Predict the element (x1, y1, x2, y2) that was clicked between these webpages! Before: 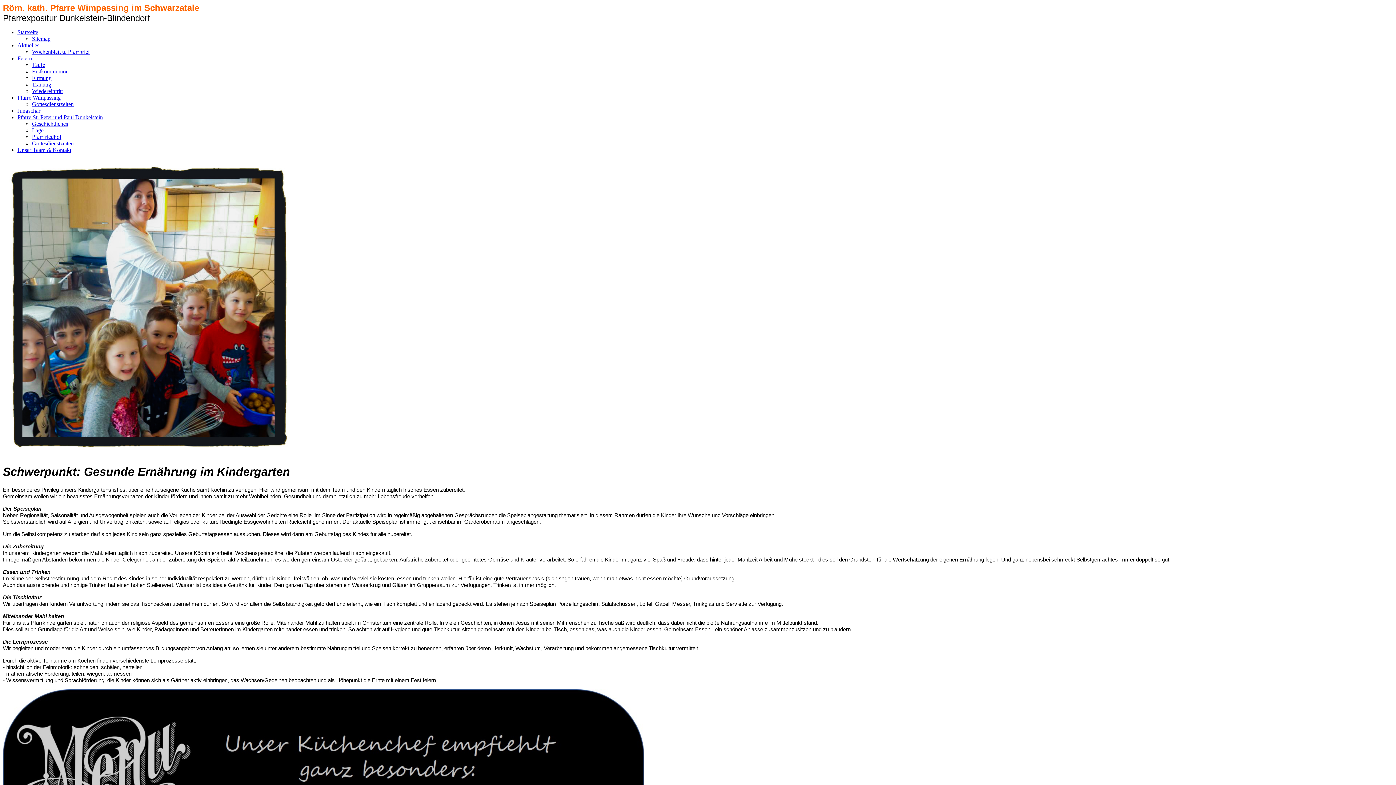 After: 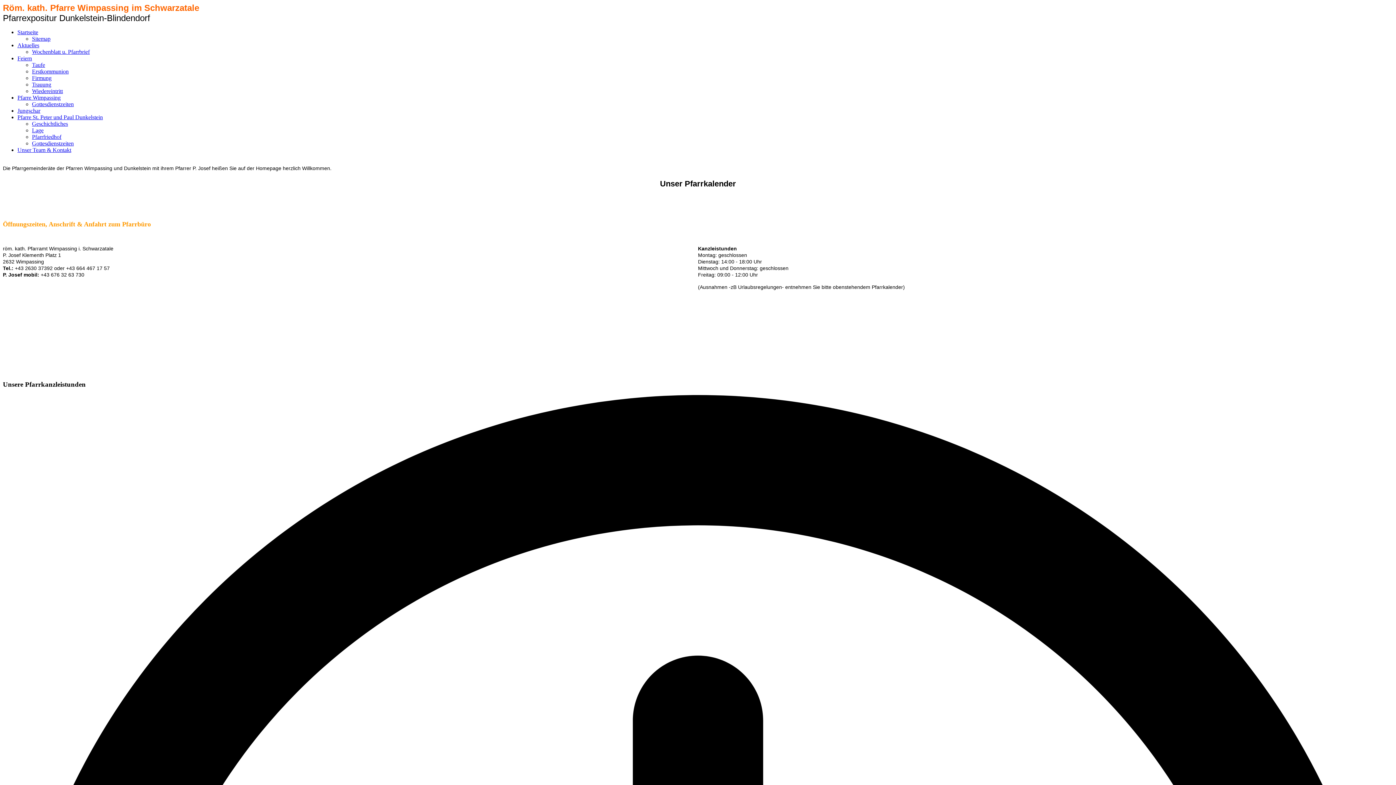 Action: label: Startseite bbox: (17, 29, 38, 35)